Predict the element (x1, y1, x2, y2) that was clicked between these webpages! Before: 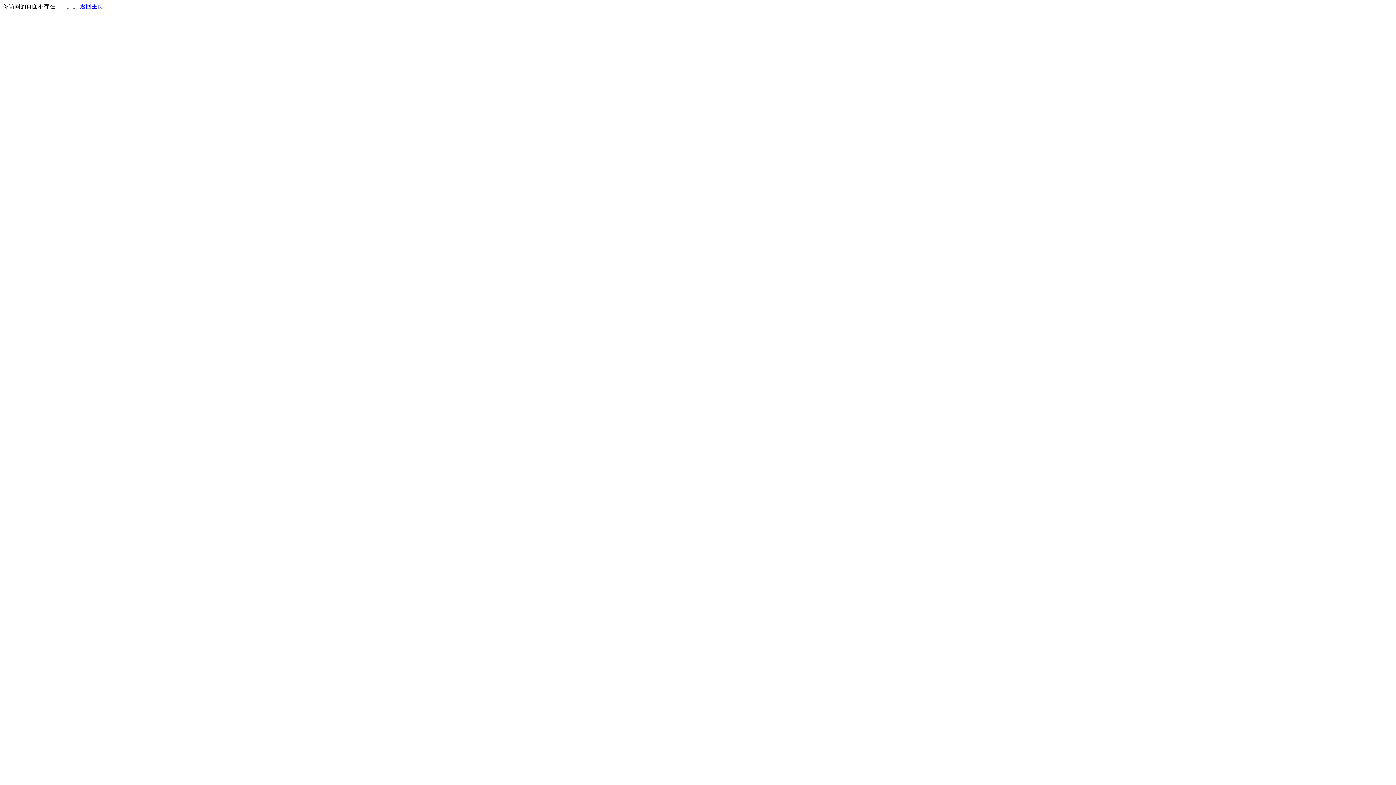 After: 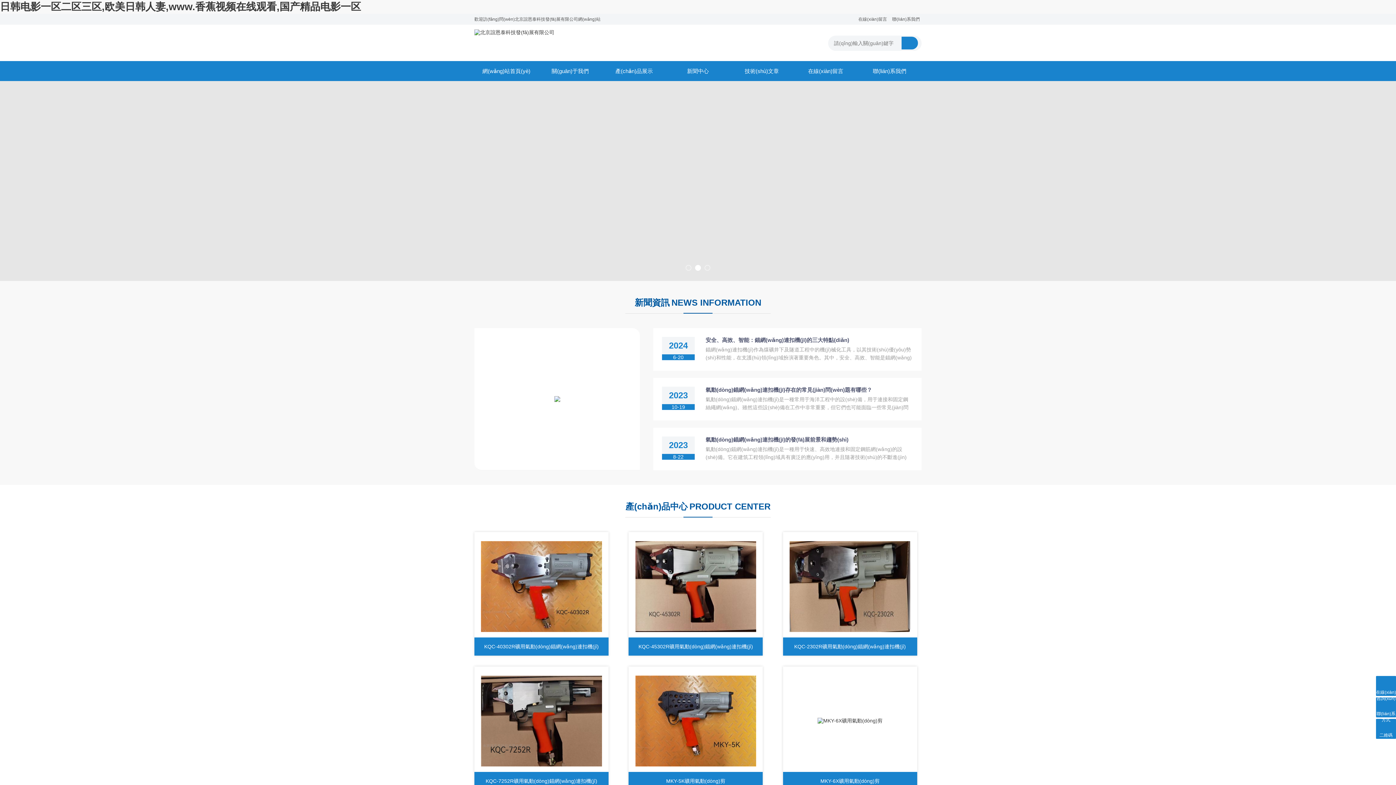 Action: label: 返回主页 bbox: (80, 3, 103, 9)